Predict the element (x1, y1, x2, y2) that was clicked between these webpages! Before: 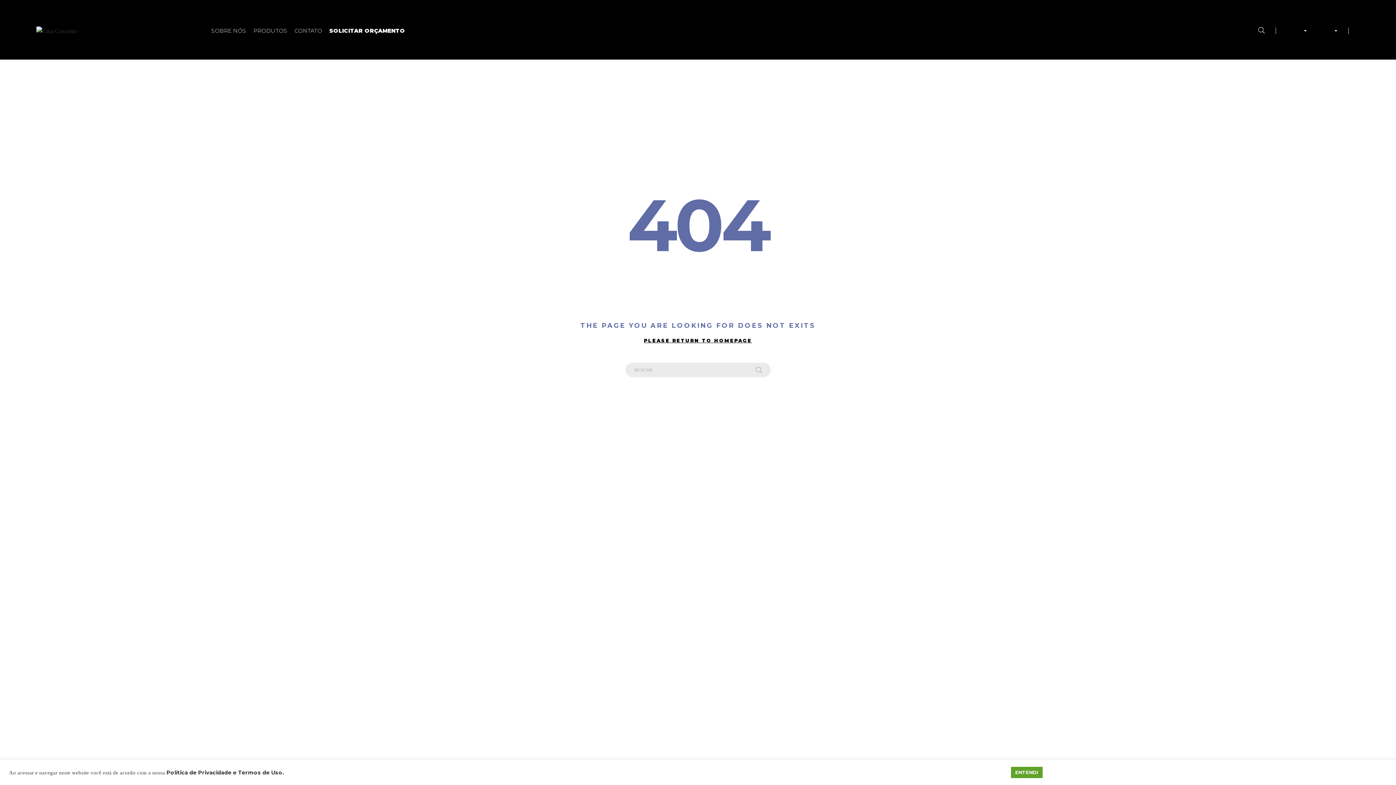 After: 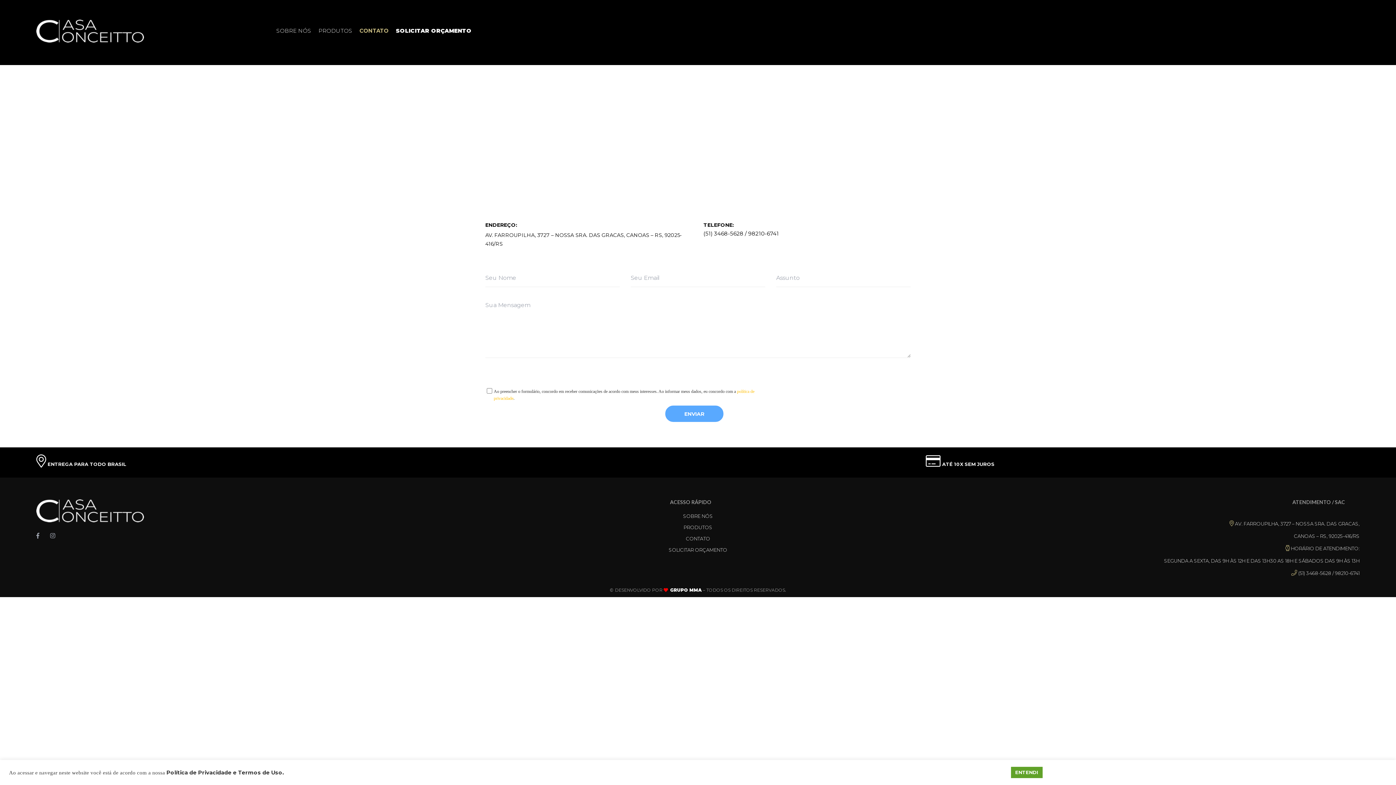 Action: bbox: (294, 22, 322, 38) label: CONTATO